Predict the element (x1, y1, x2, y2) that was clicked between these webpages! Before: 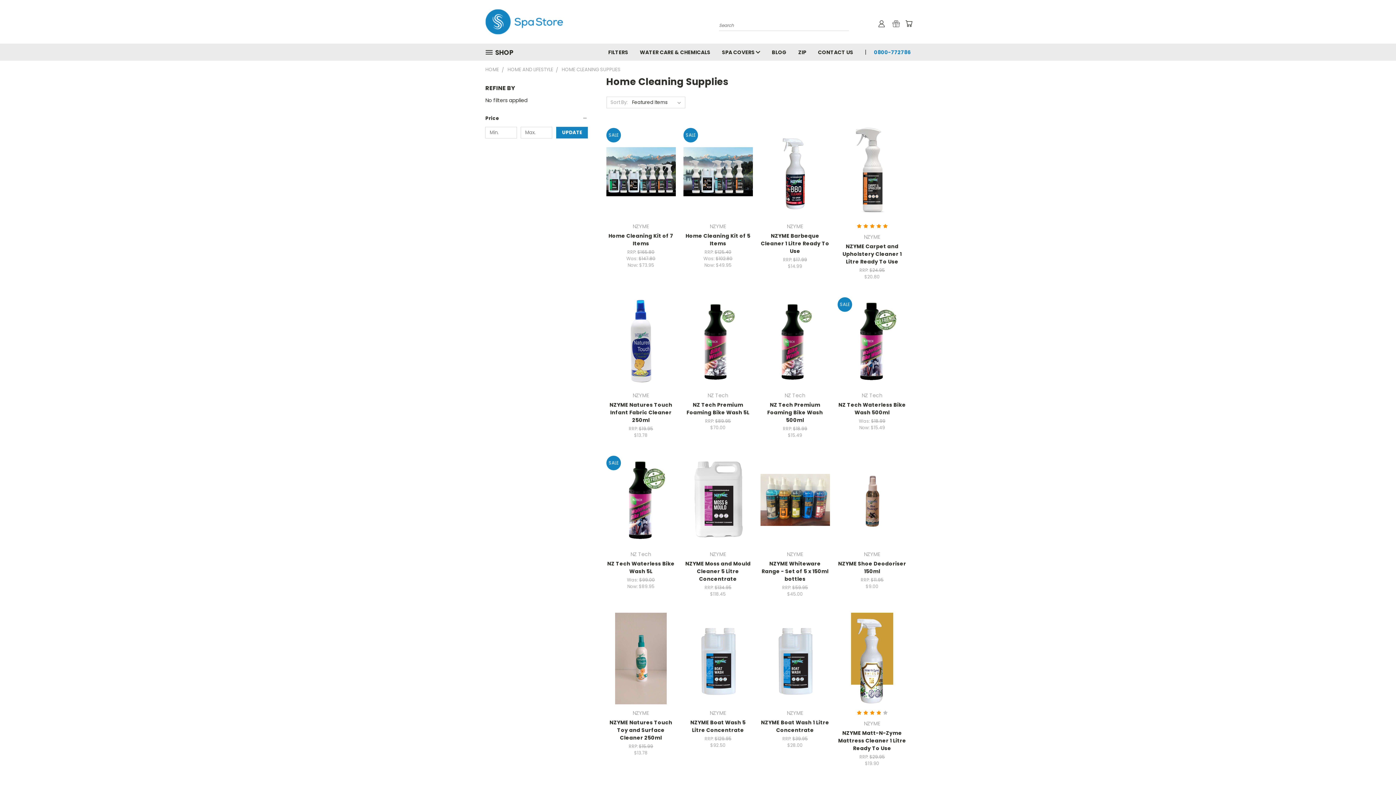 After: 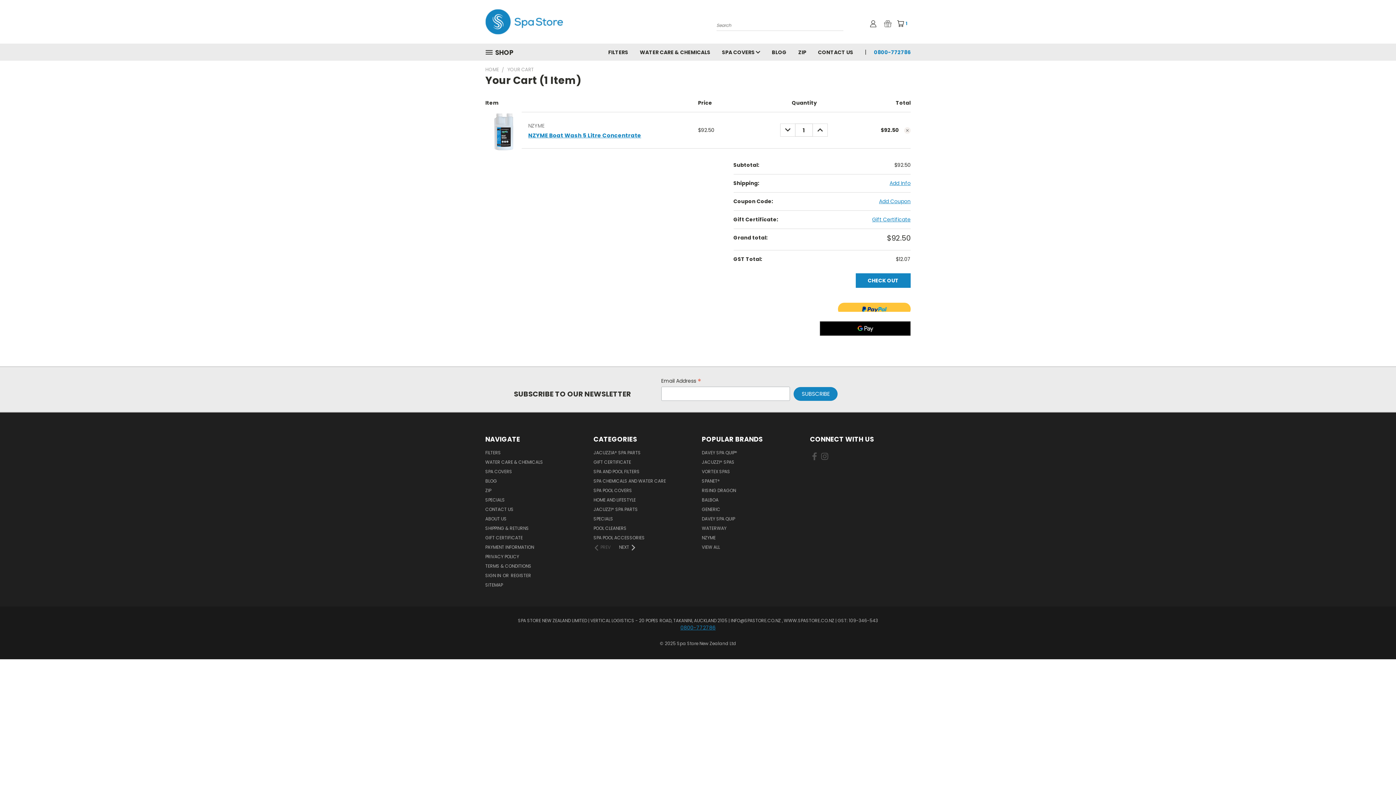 Action: bbox: (697, 665, 739, 677) label: Add To Cart